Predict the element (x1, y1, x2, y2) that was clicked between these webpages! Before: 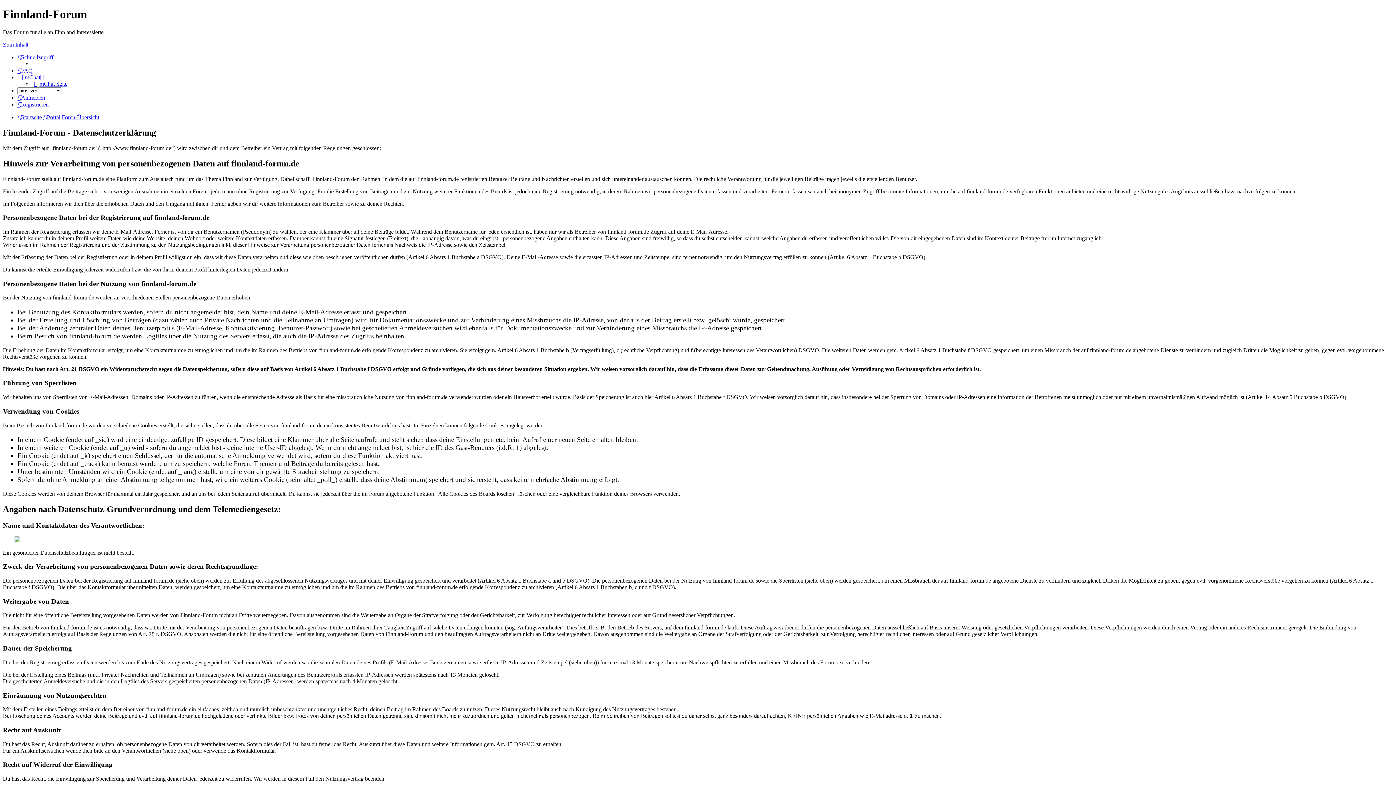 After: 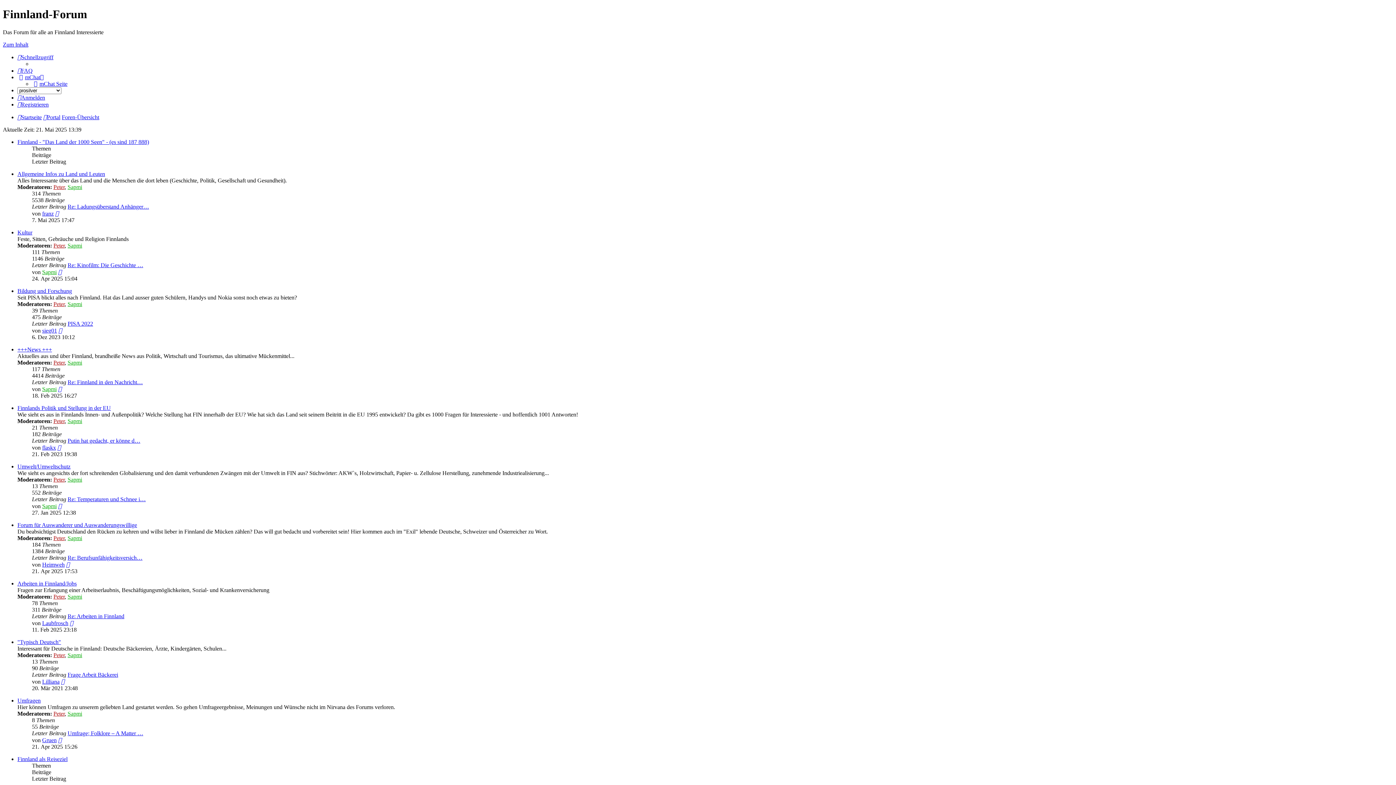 Action: label: Foren-Übersicht bbox: (61, 114, 99, 120)